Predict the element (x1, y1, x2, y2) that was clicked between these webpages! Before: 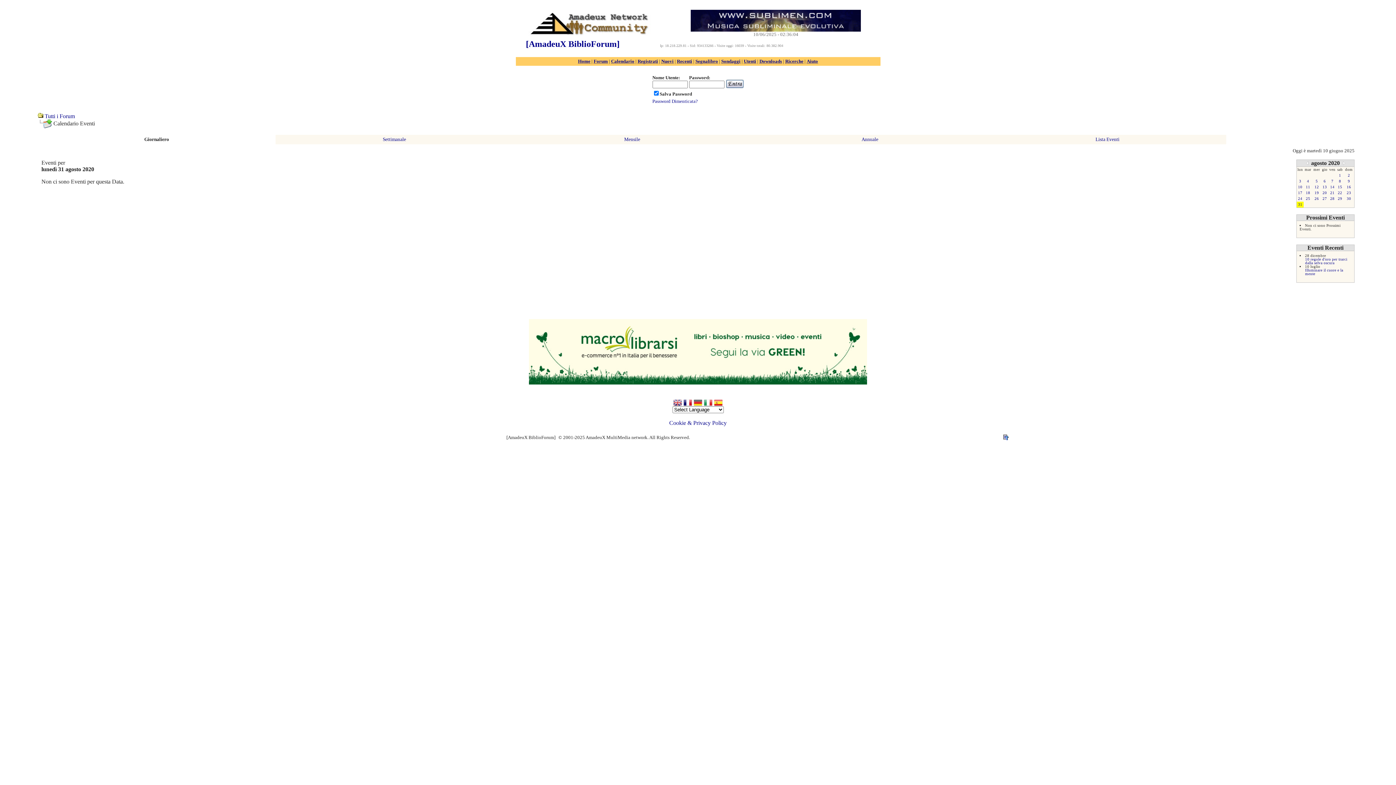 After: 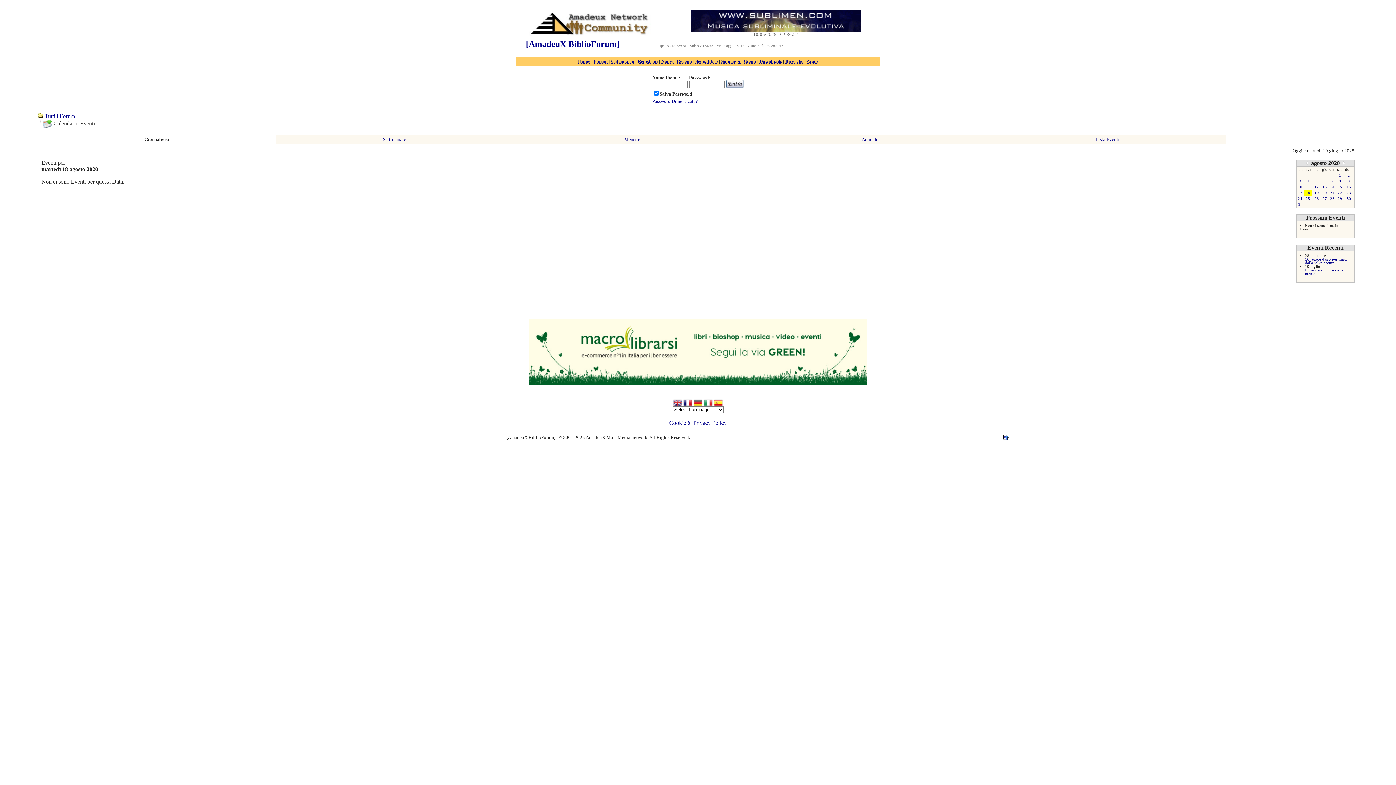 Action: bbox: (1306, 190, 1310, 194) label: 18